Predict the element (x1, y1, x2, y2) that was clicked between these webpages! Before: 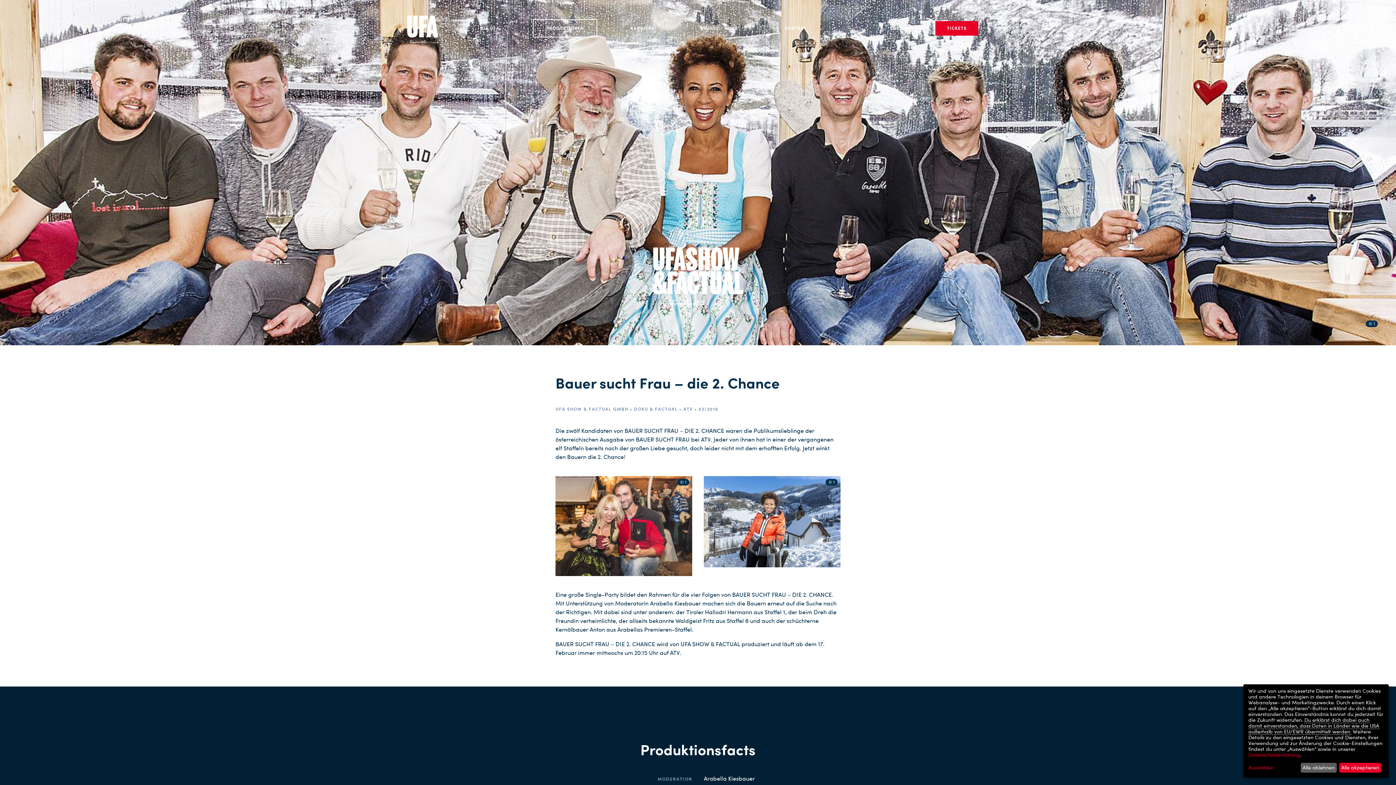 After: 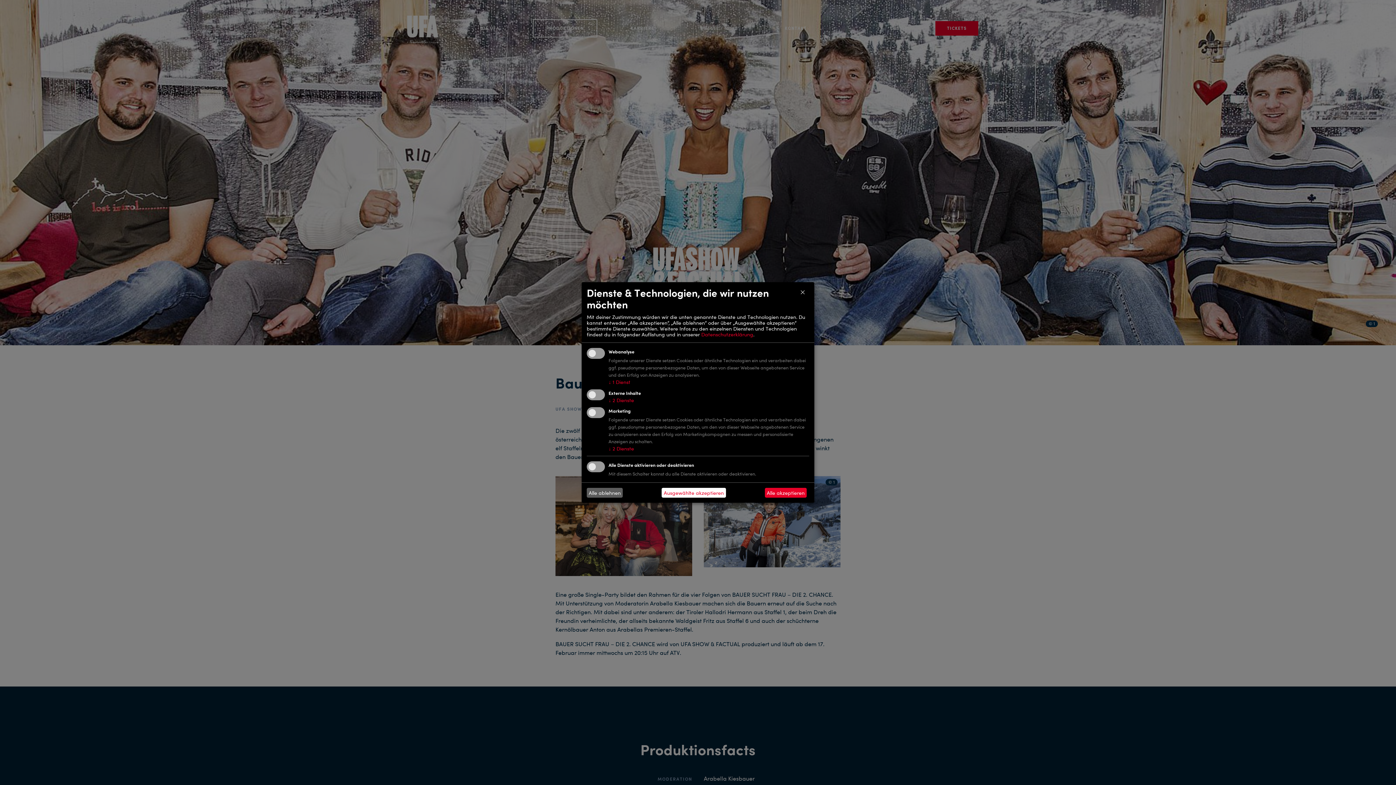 Action: bbox: (1248, 765, 1298, 771) label: Auswählen